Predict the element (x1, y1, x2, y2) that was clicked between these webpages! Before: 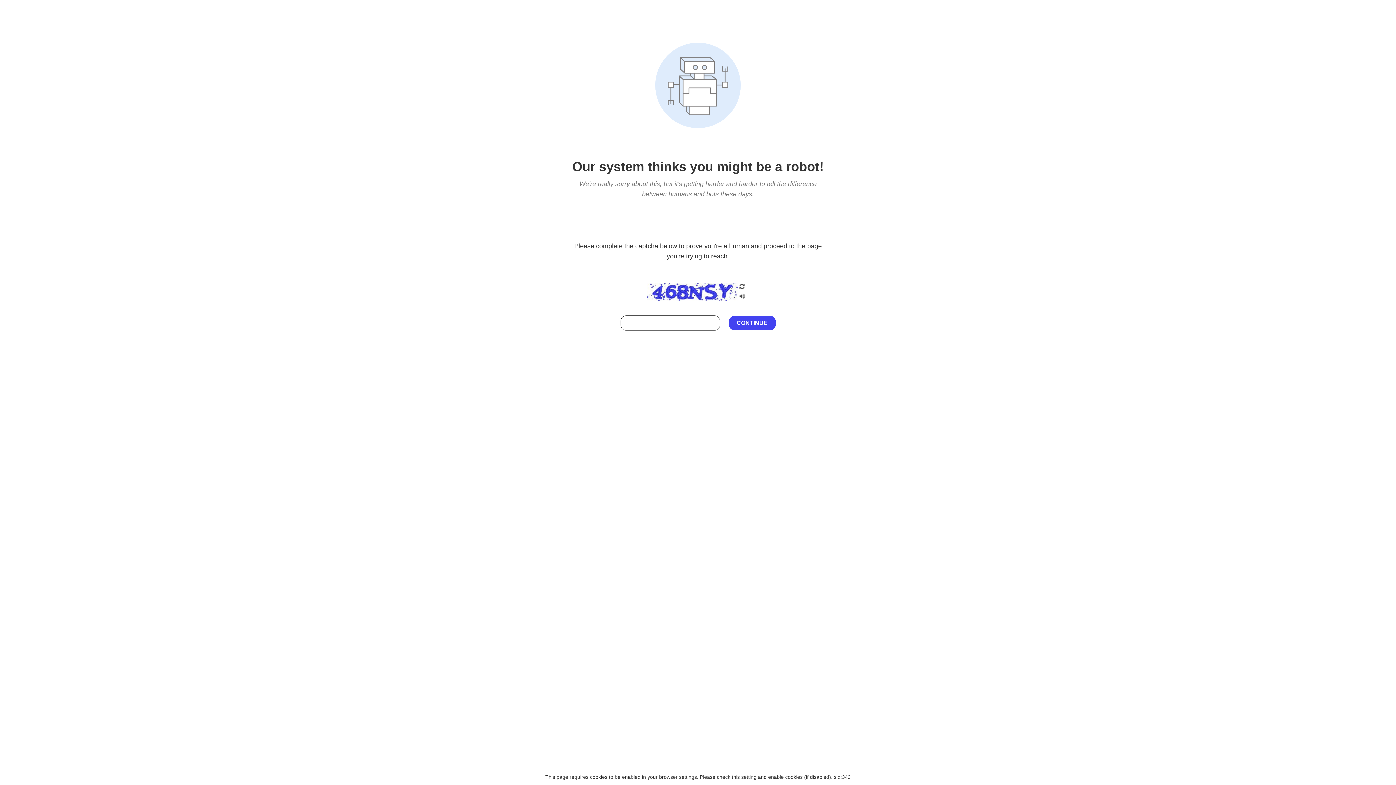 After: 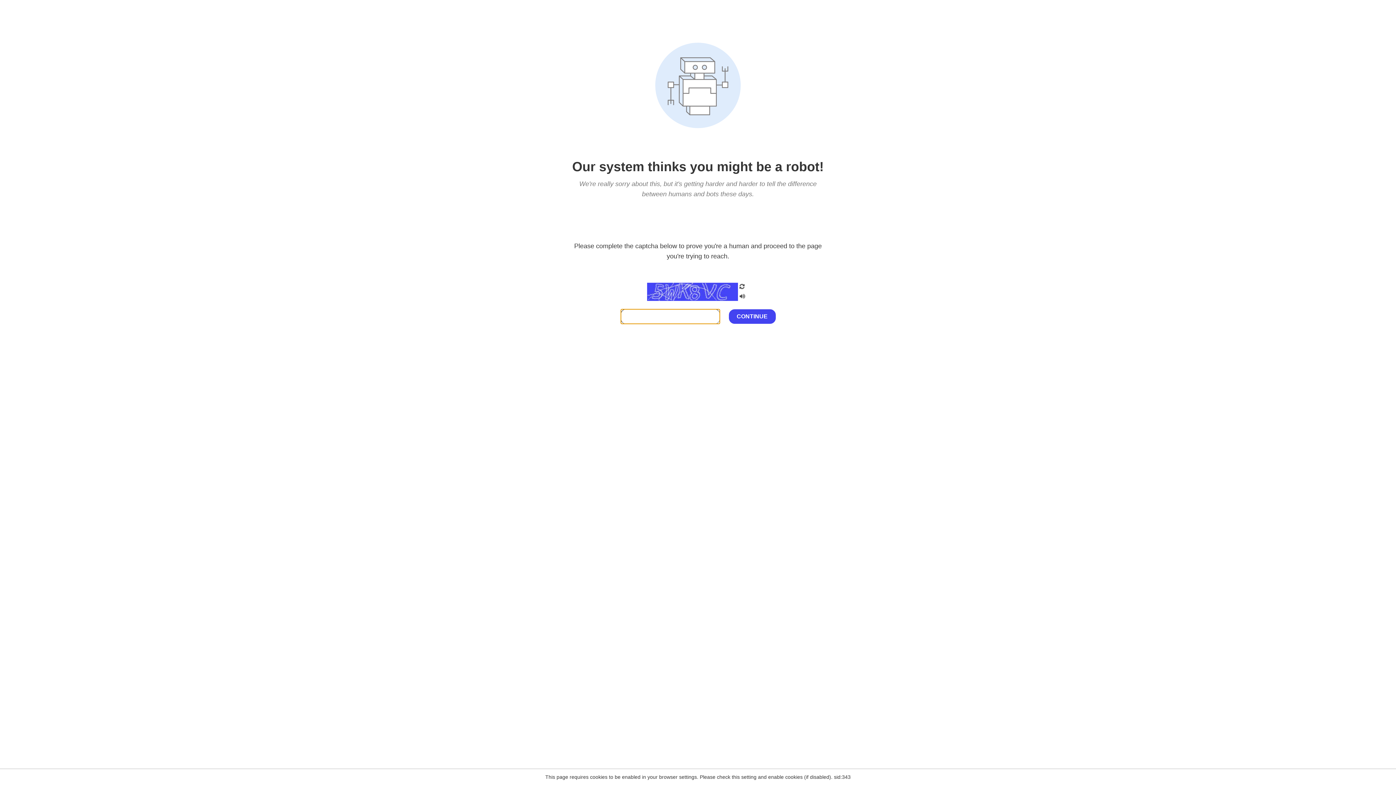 Action: bbox: (738, 200, 746, 210)